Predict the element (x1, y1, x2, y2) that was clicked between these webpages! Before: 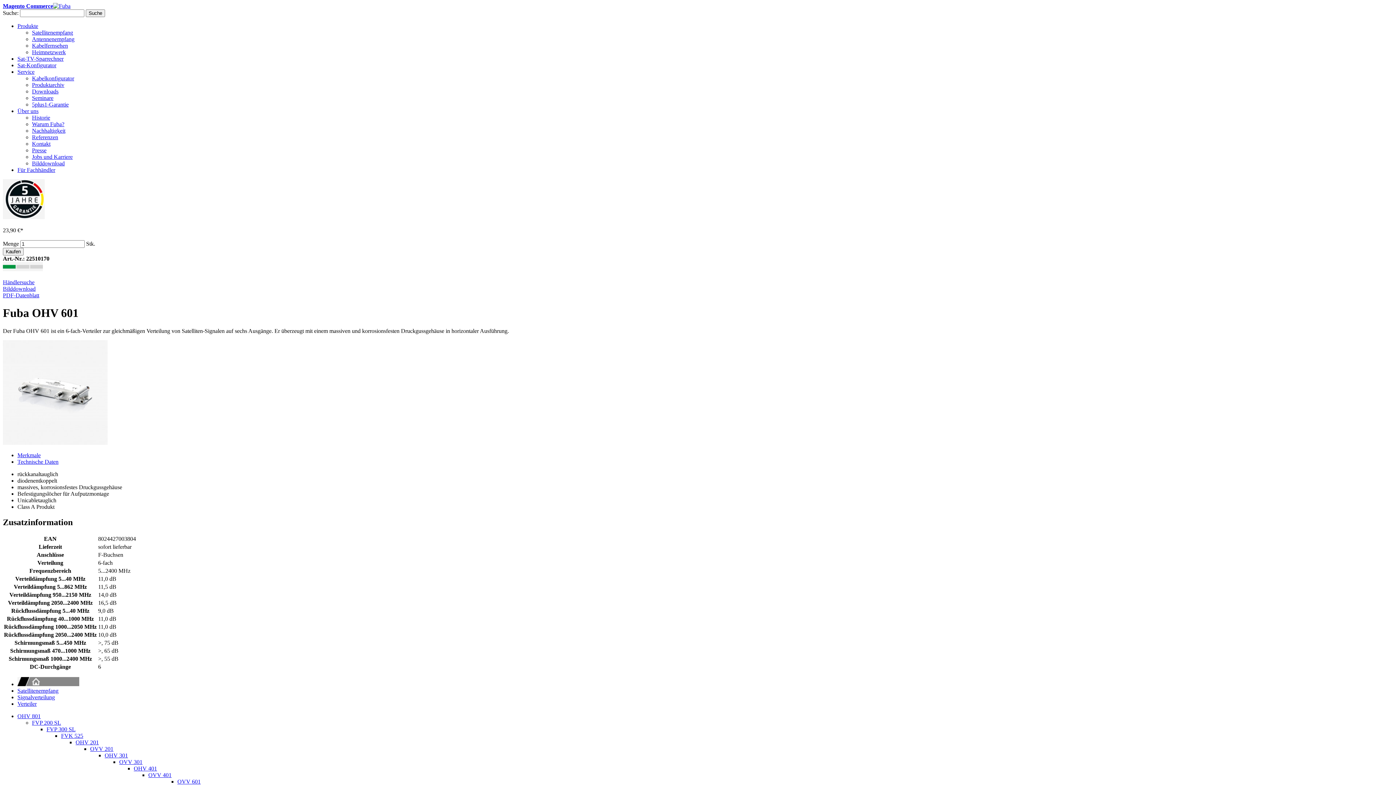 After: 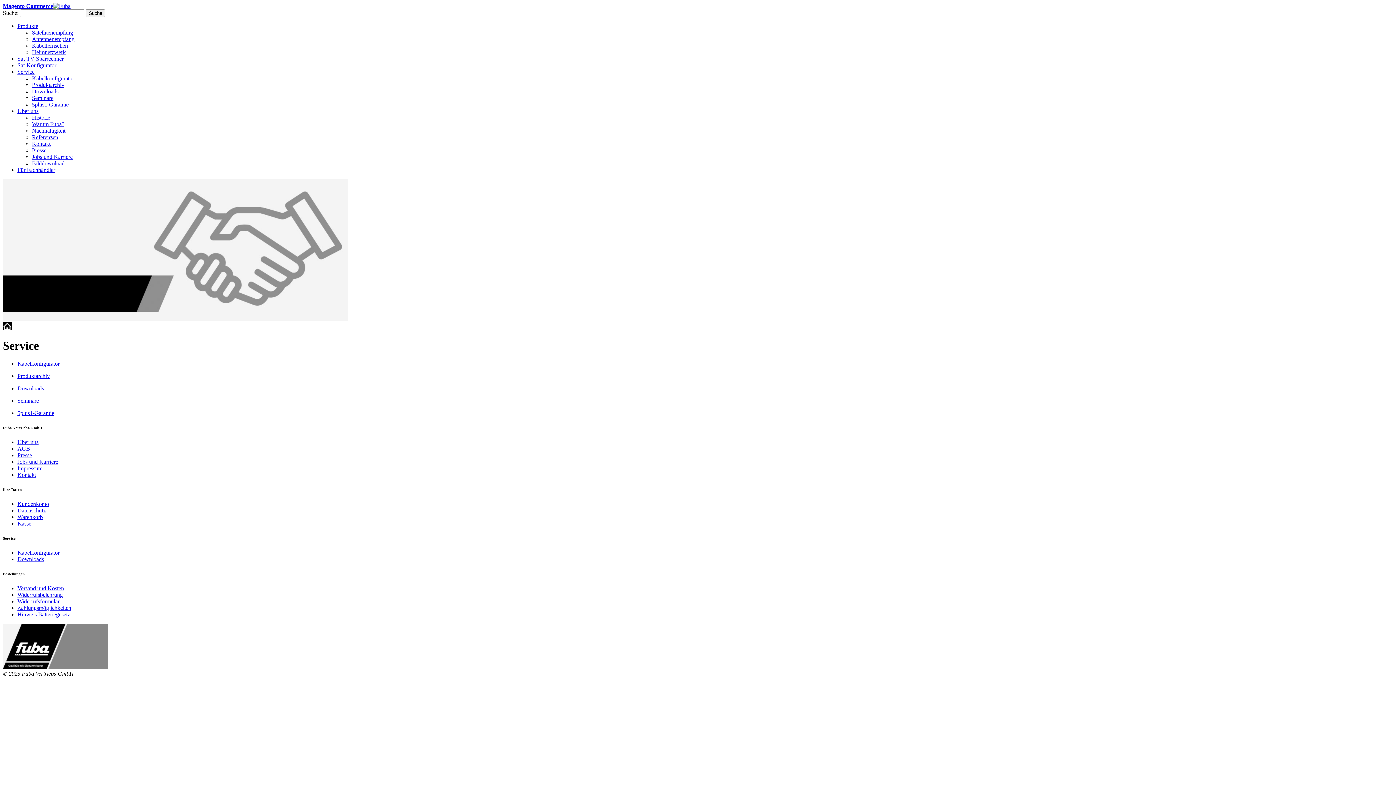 Action: label: Service bbox: (17, 68, 34, 74)